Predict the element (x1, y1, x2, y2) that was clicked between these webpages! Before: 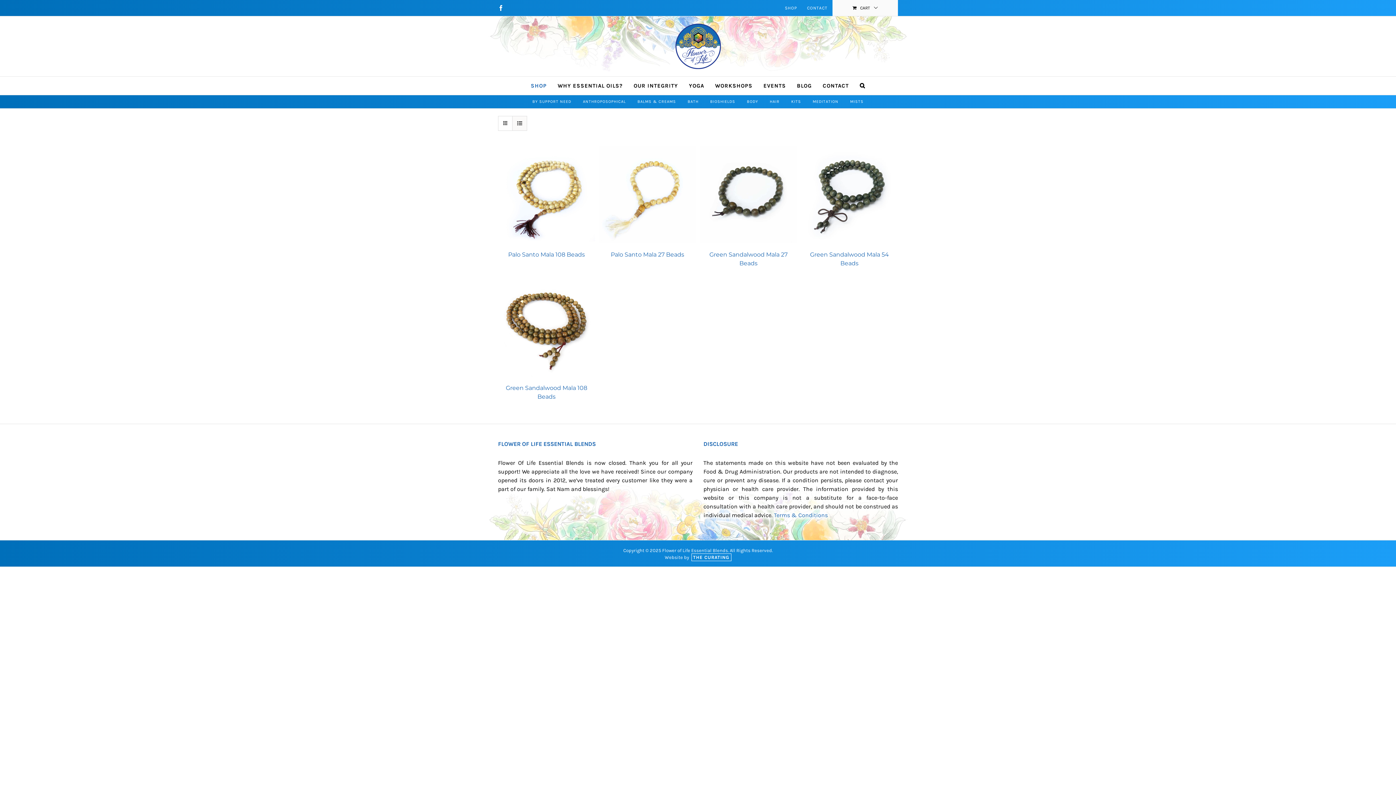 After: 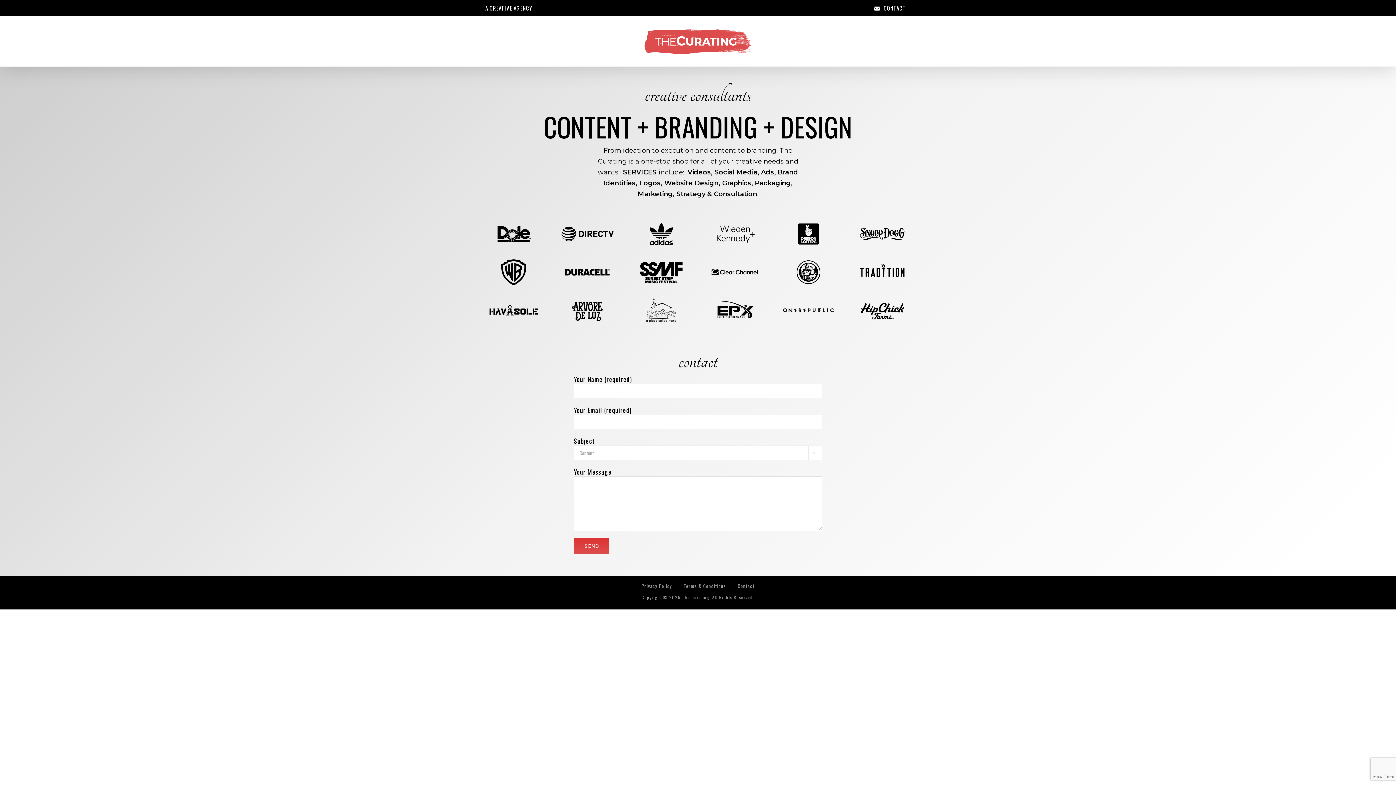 Action: bbox: (691, 553, 731, 561) label: THE CURATING